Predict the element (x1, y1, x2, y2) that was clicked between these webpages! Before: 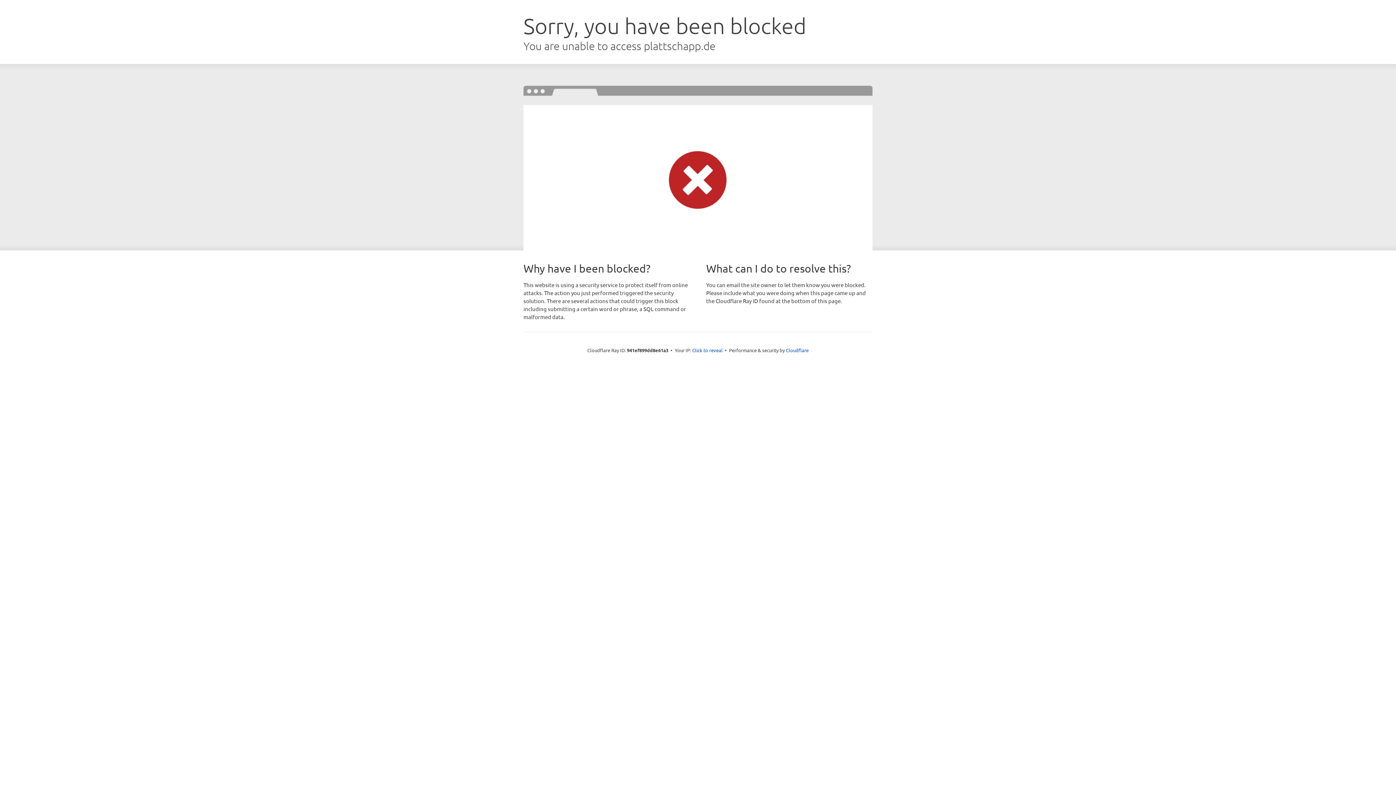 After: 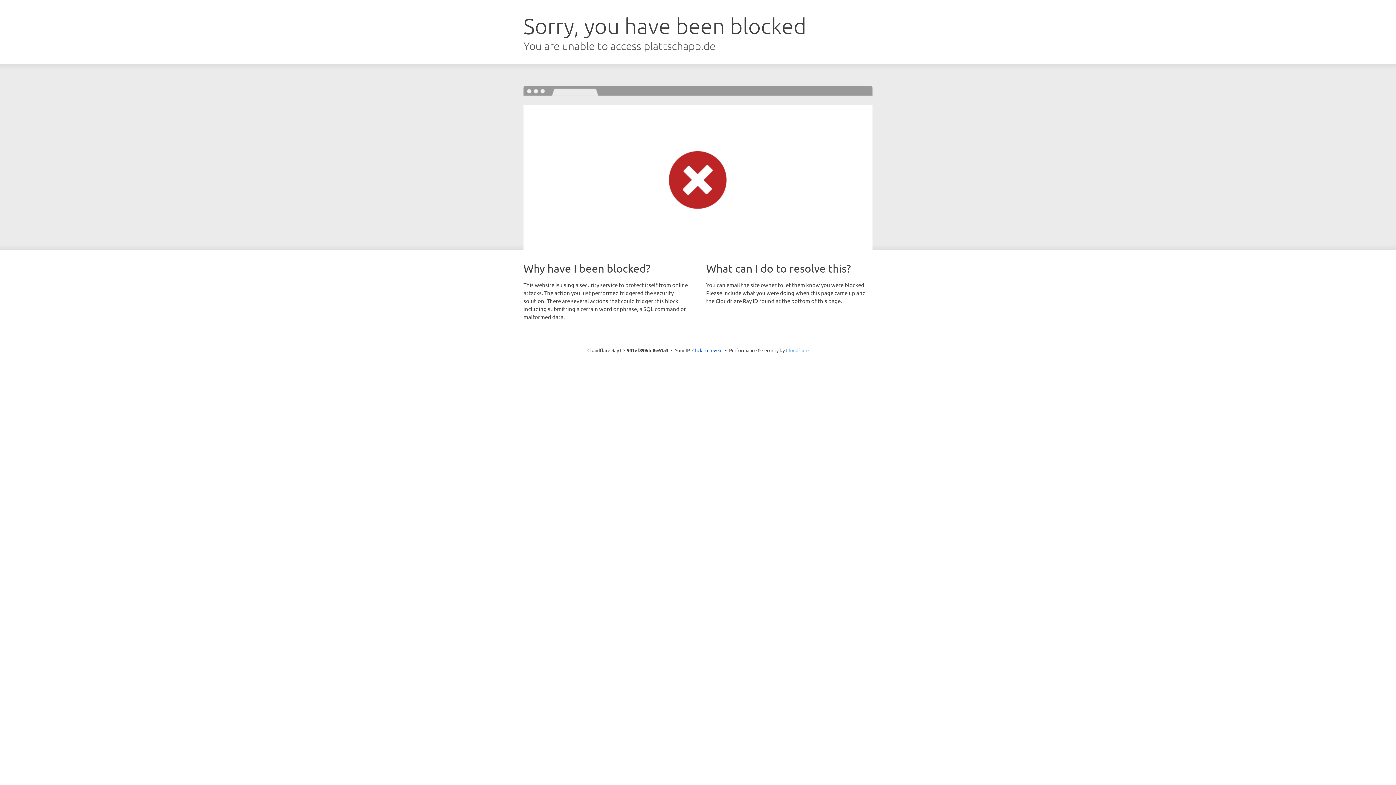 Action: bbox: (786, 347, 808, 353) label: Cloudflare